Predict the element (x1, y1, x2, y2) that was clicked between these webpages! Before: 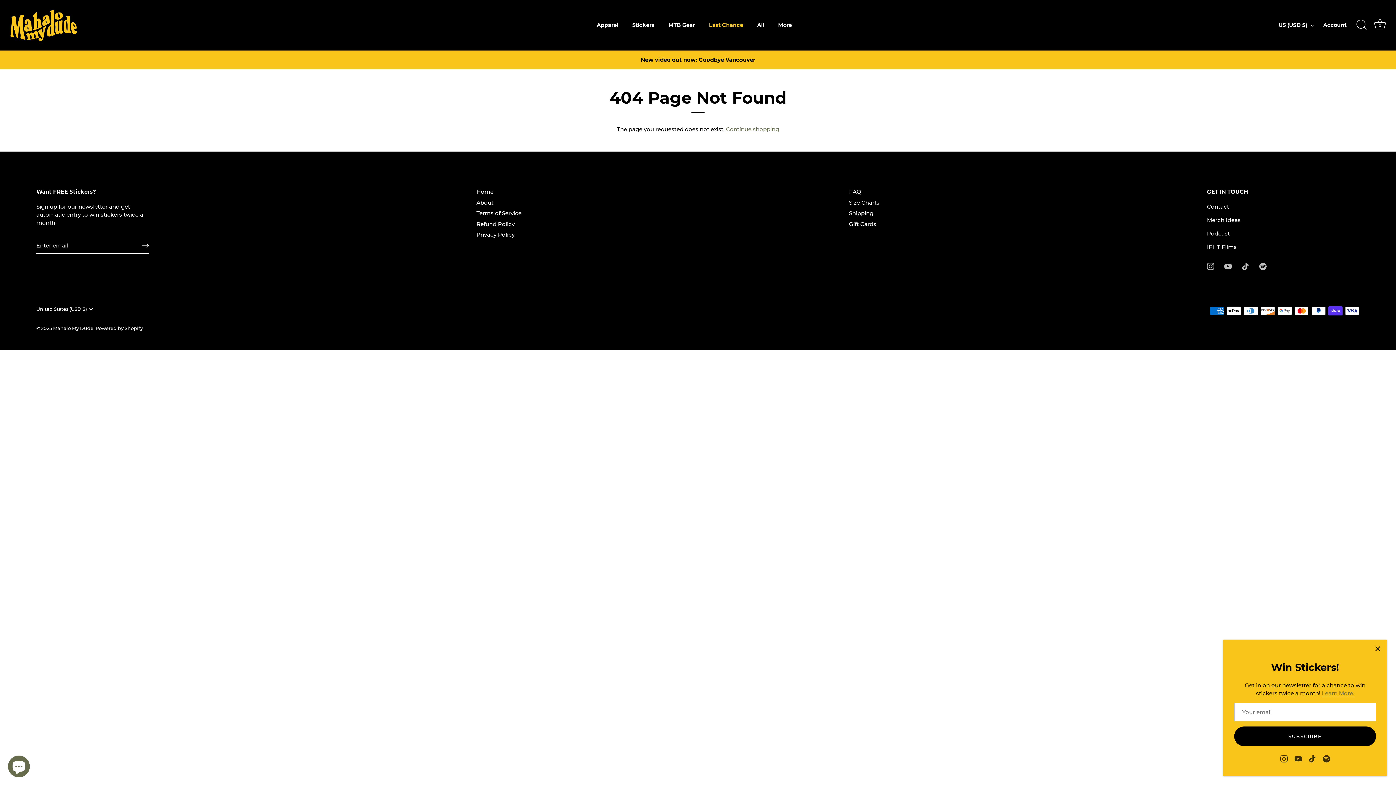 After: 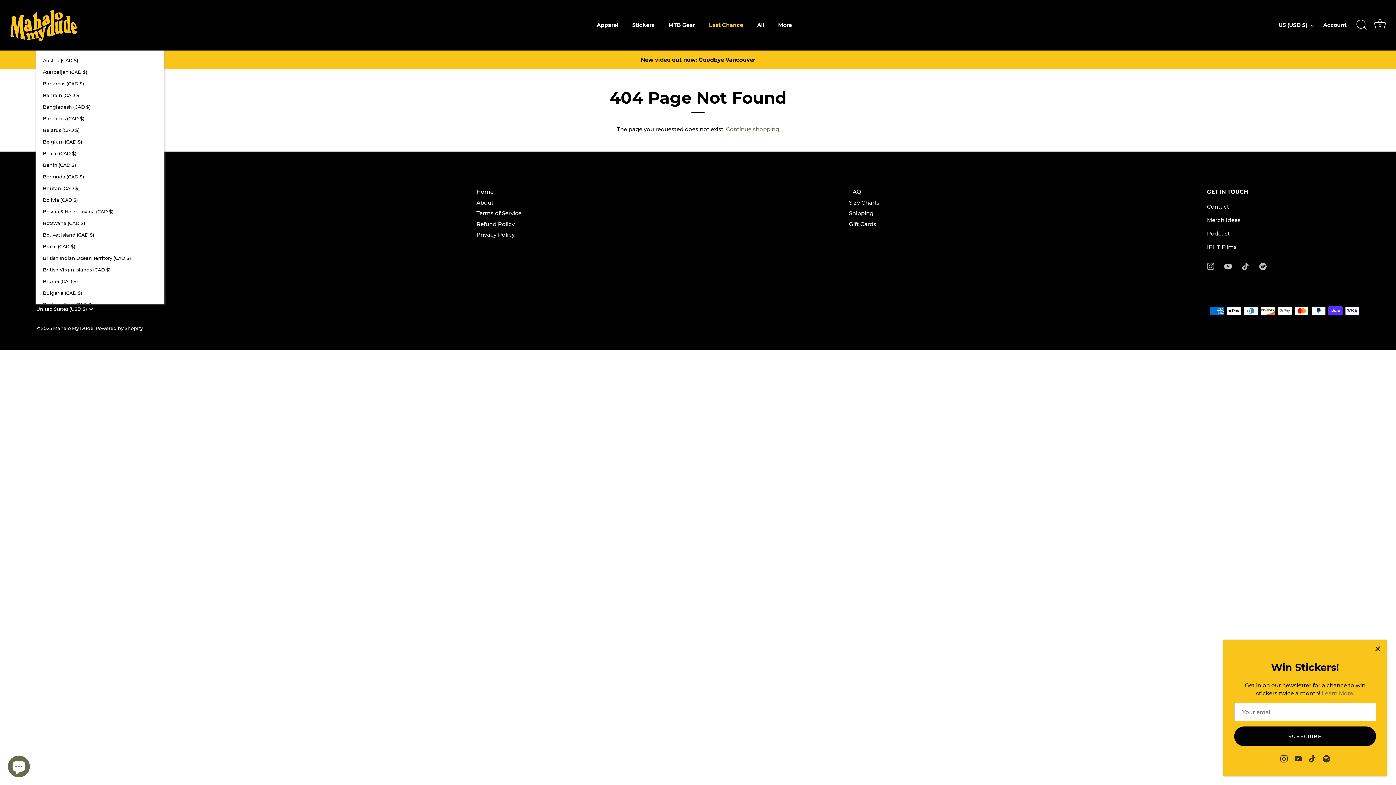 Action: label: United States (USD $) bbox: (36, 306, 103, 312)